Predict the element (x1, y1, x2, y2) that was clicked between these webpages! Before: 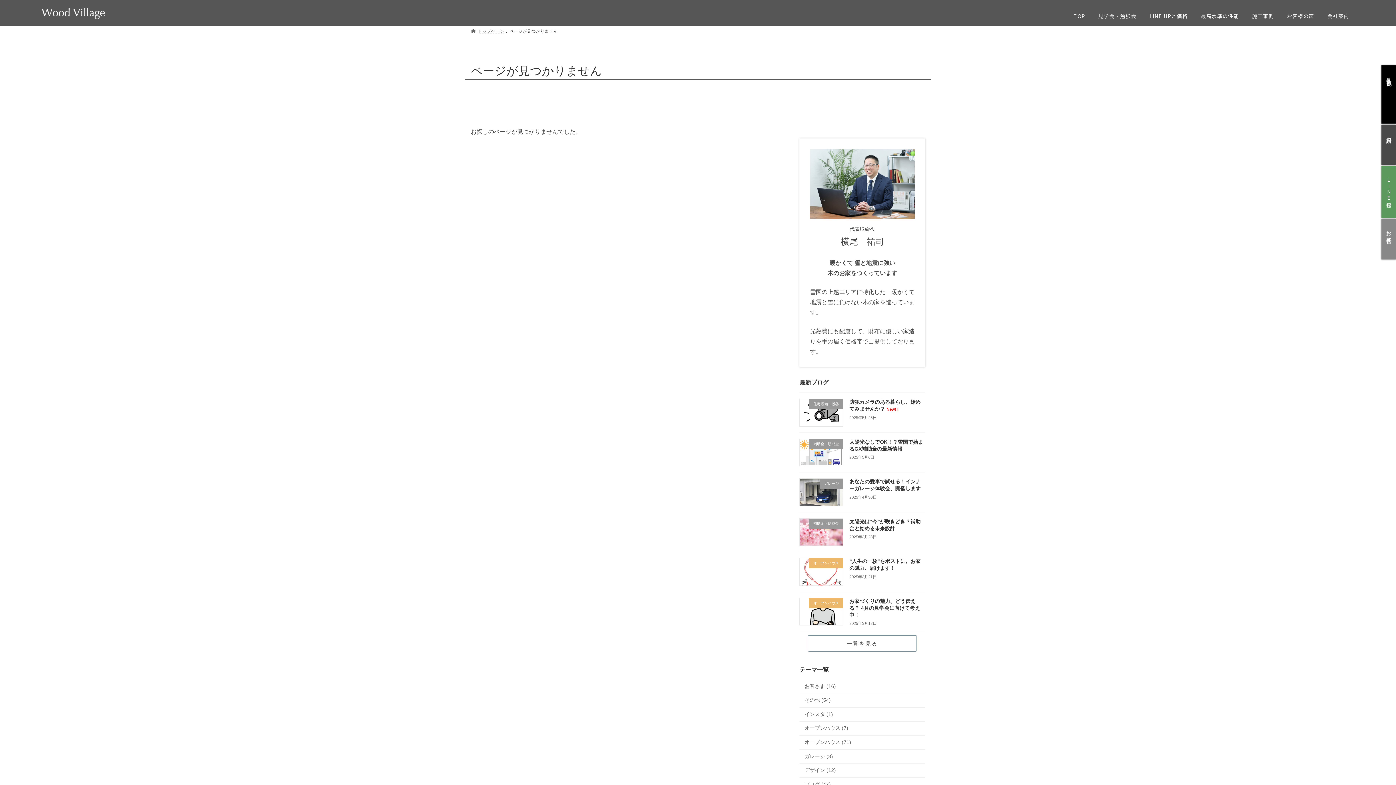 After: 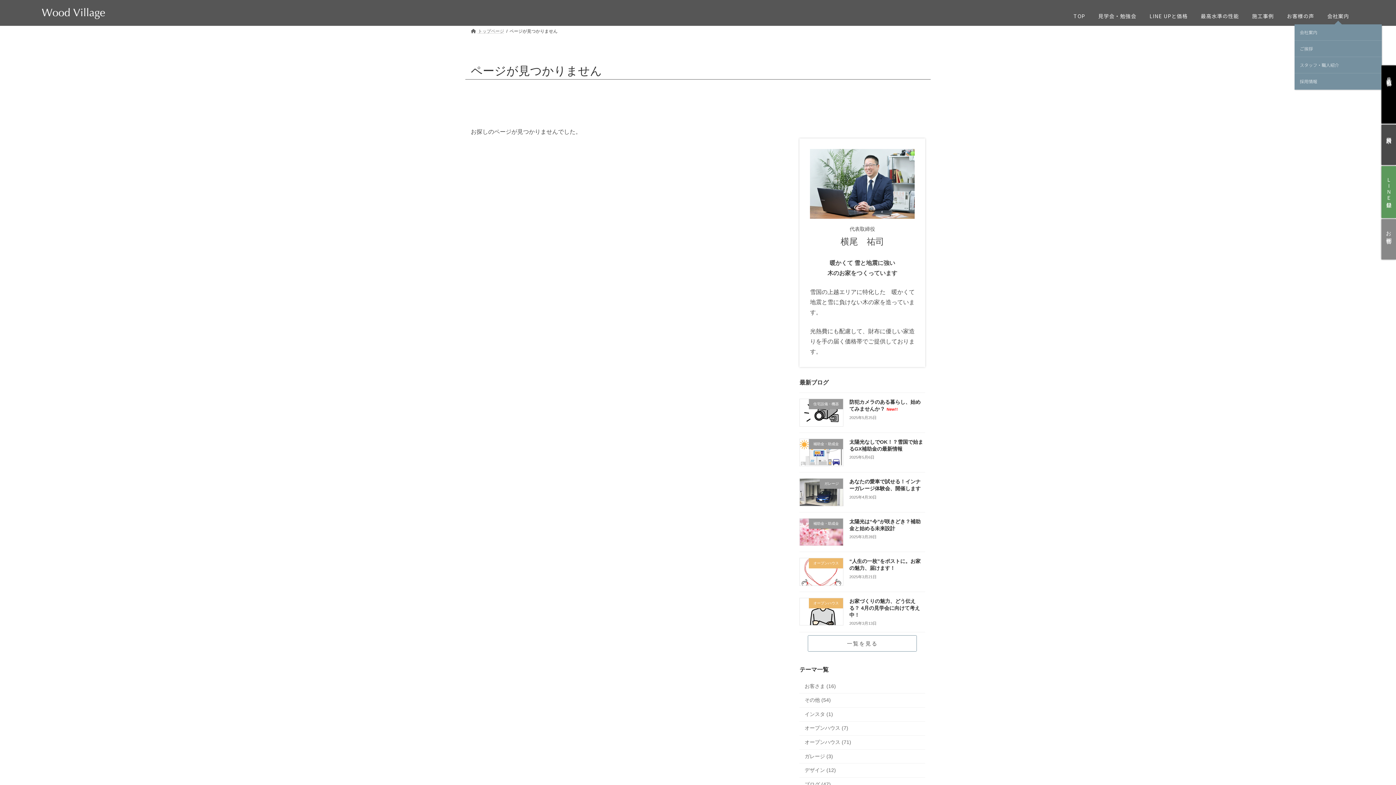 Action: bbox: (1321, 7, 1356, 24) label: 会社案内